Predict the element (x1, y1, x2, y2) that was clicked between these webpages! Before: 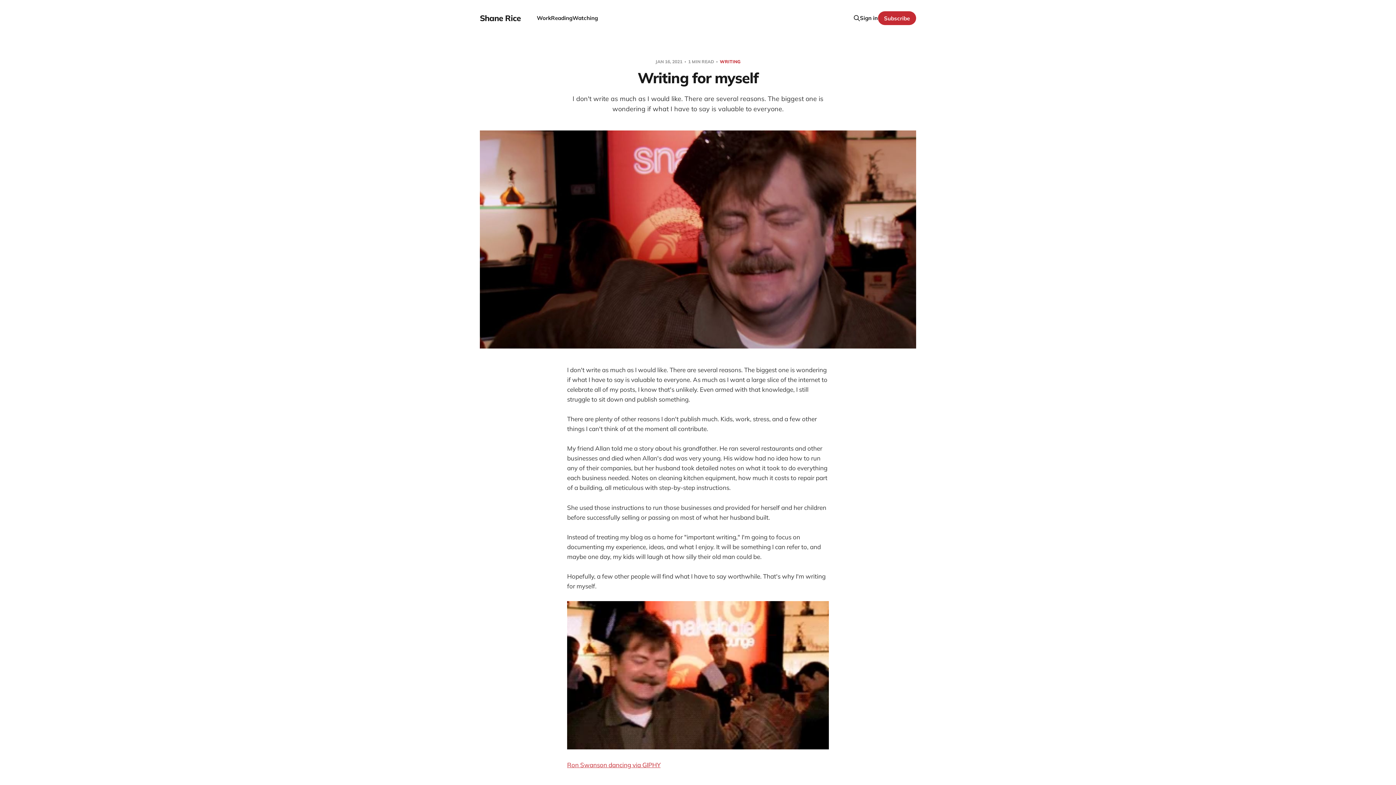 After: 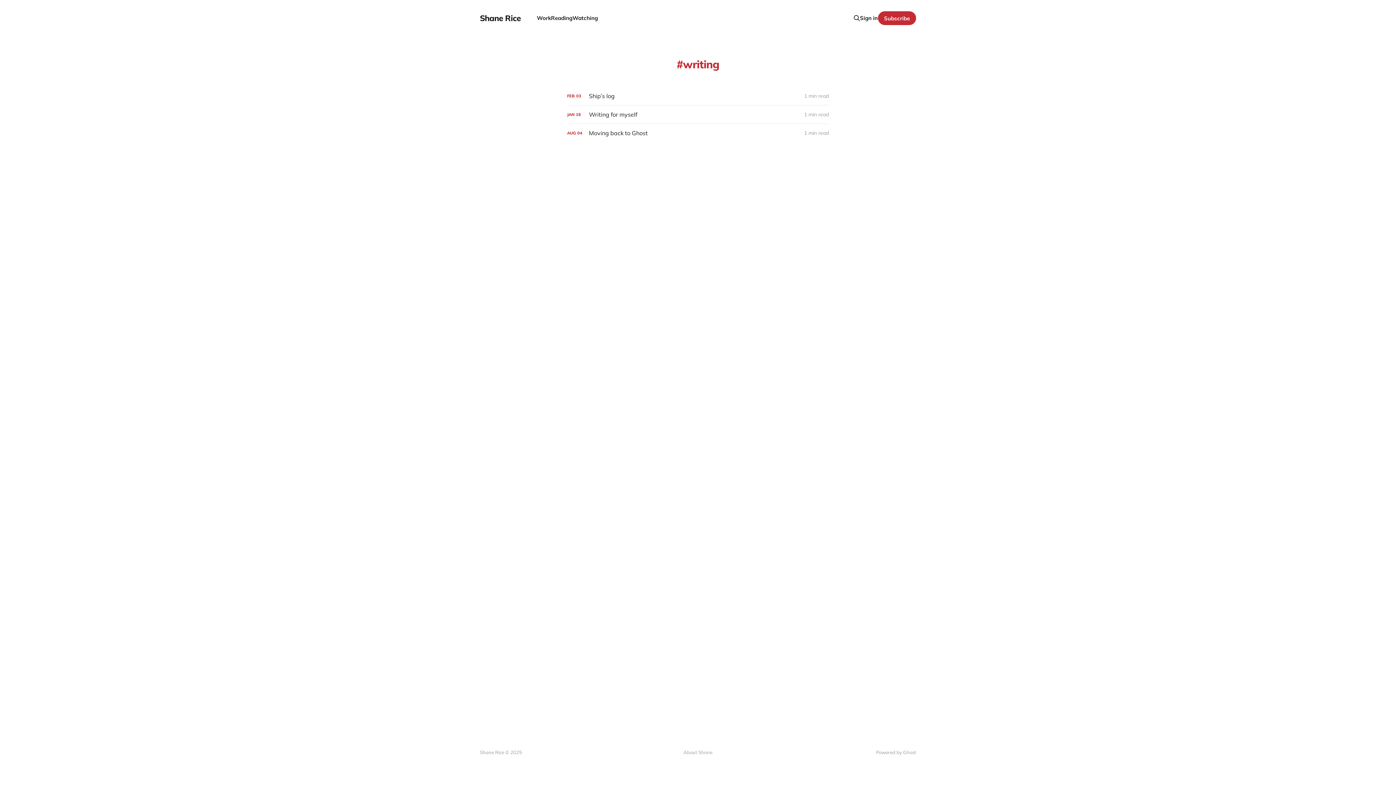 Action: bbox: (720, 58, 740, 64) label: WRITING